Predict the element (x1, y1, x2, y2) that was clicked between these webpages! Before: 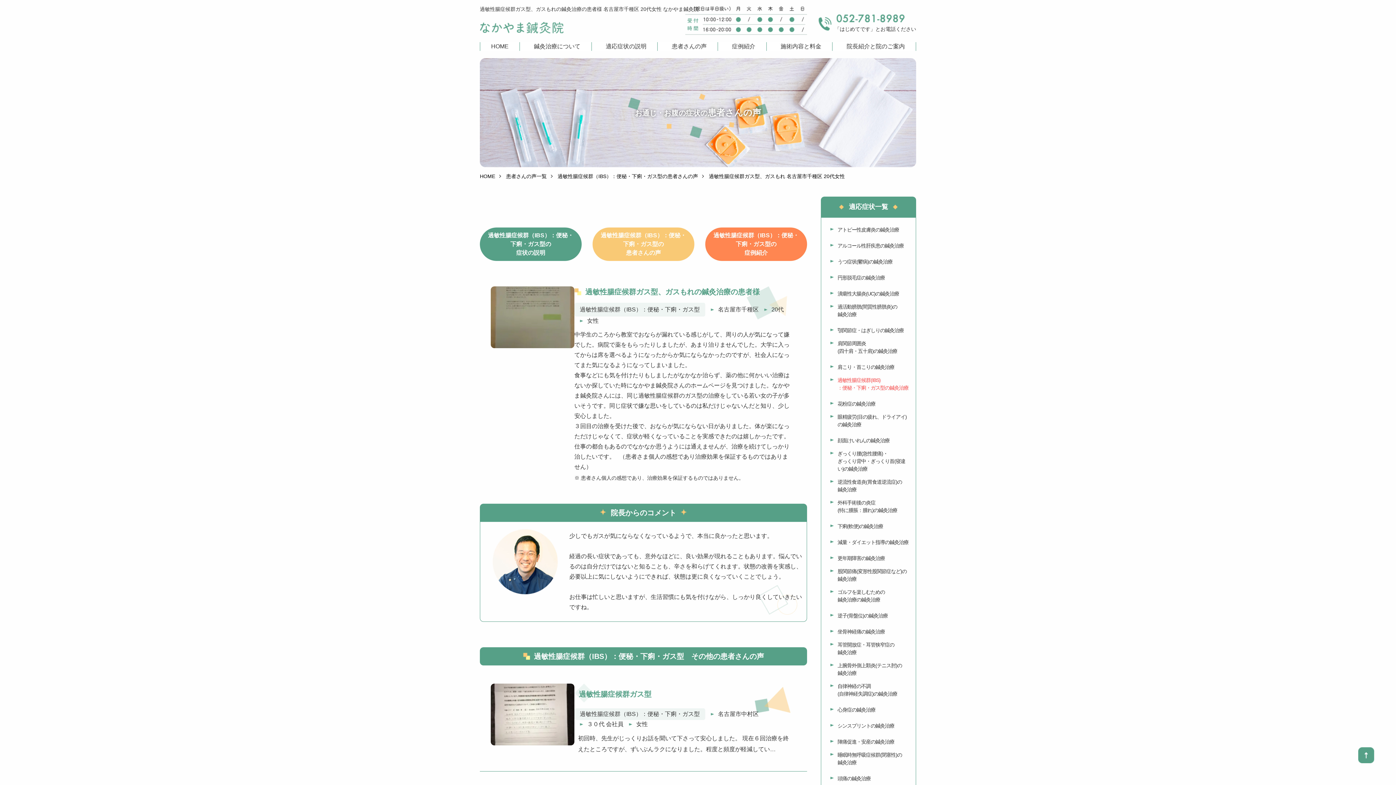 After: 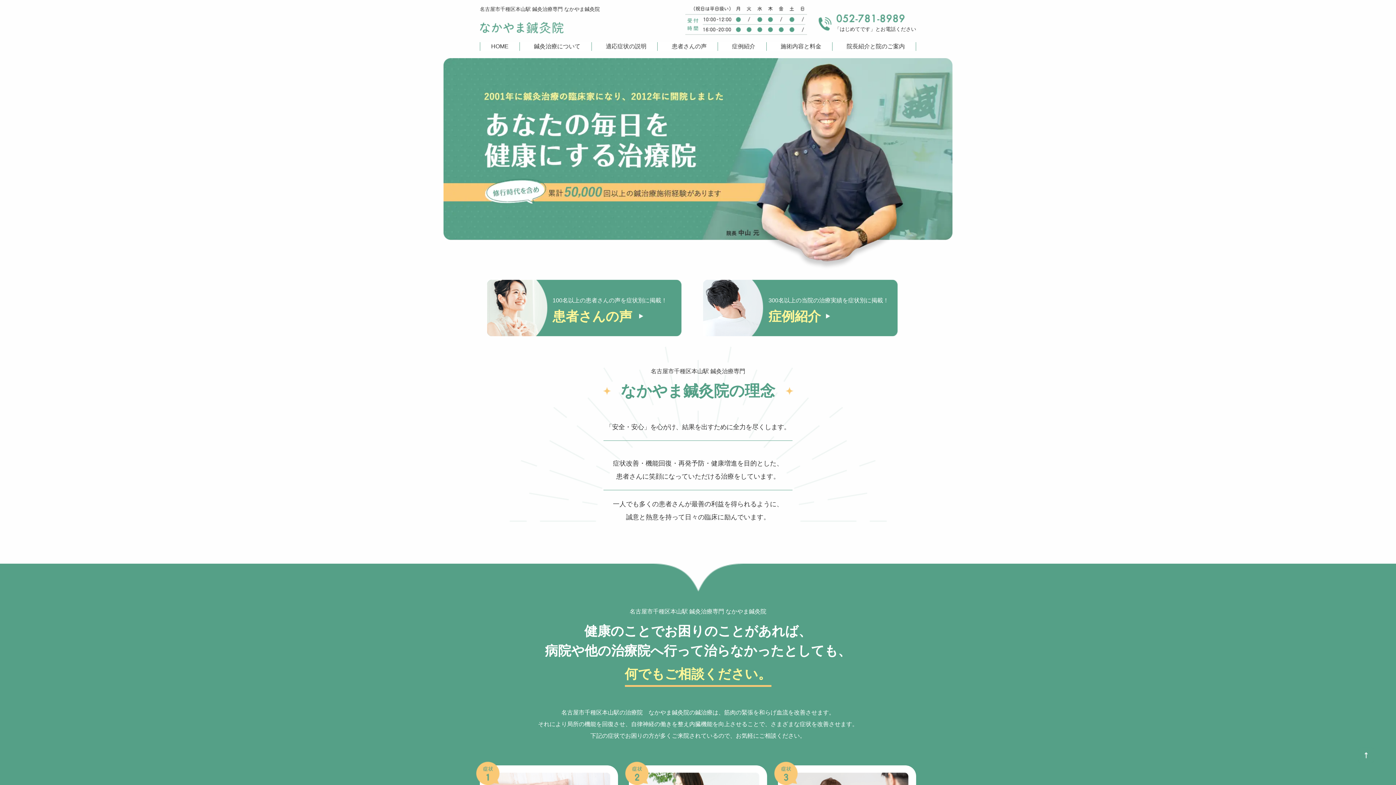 Action: bbox: (480, 24, 563, 30)